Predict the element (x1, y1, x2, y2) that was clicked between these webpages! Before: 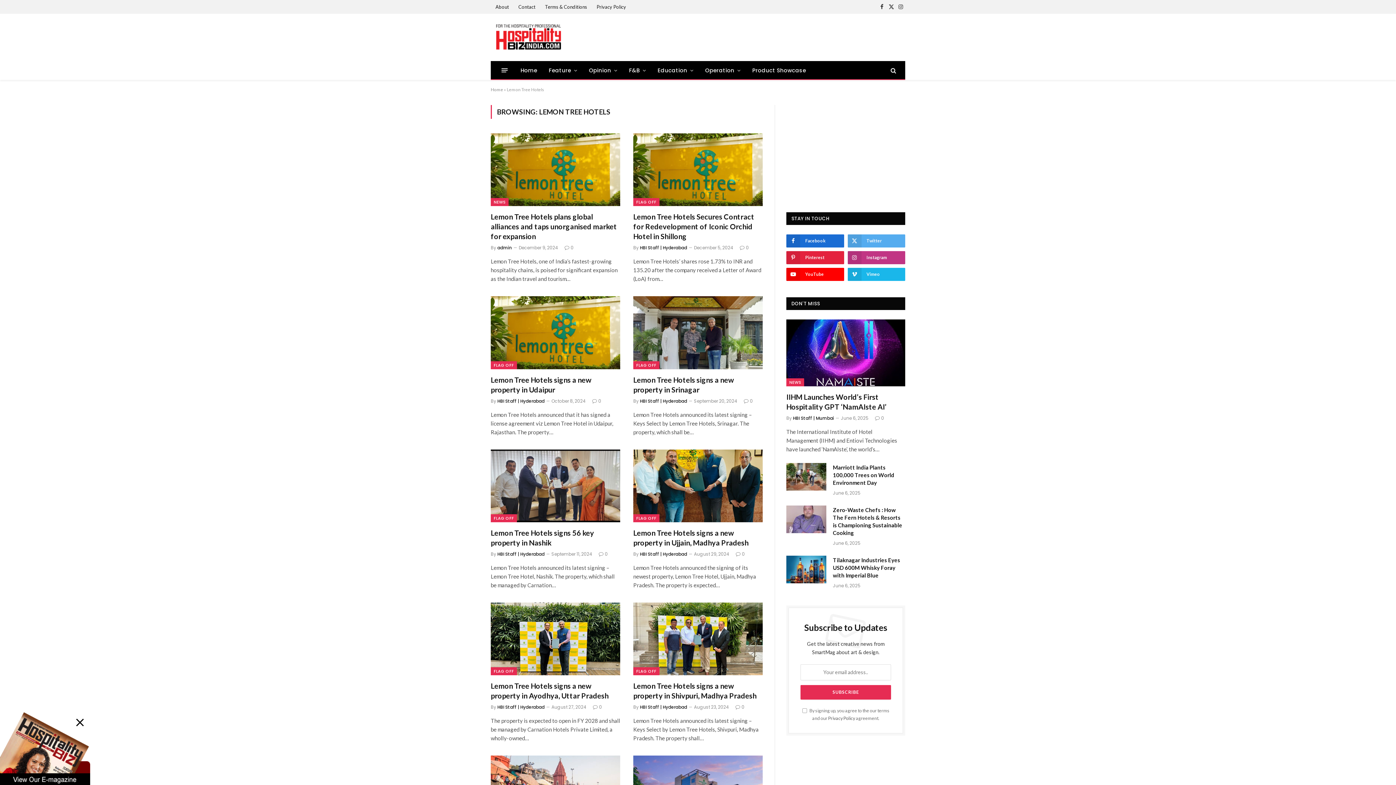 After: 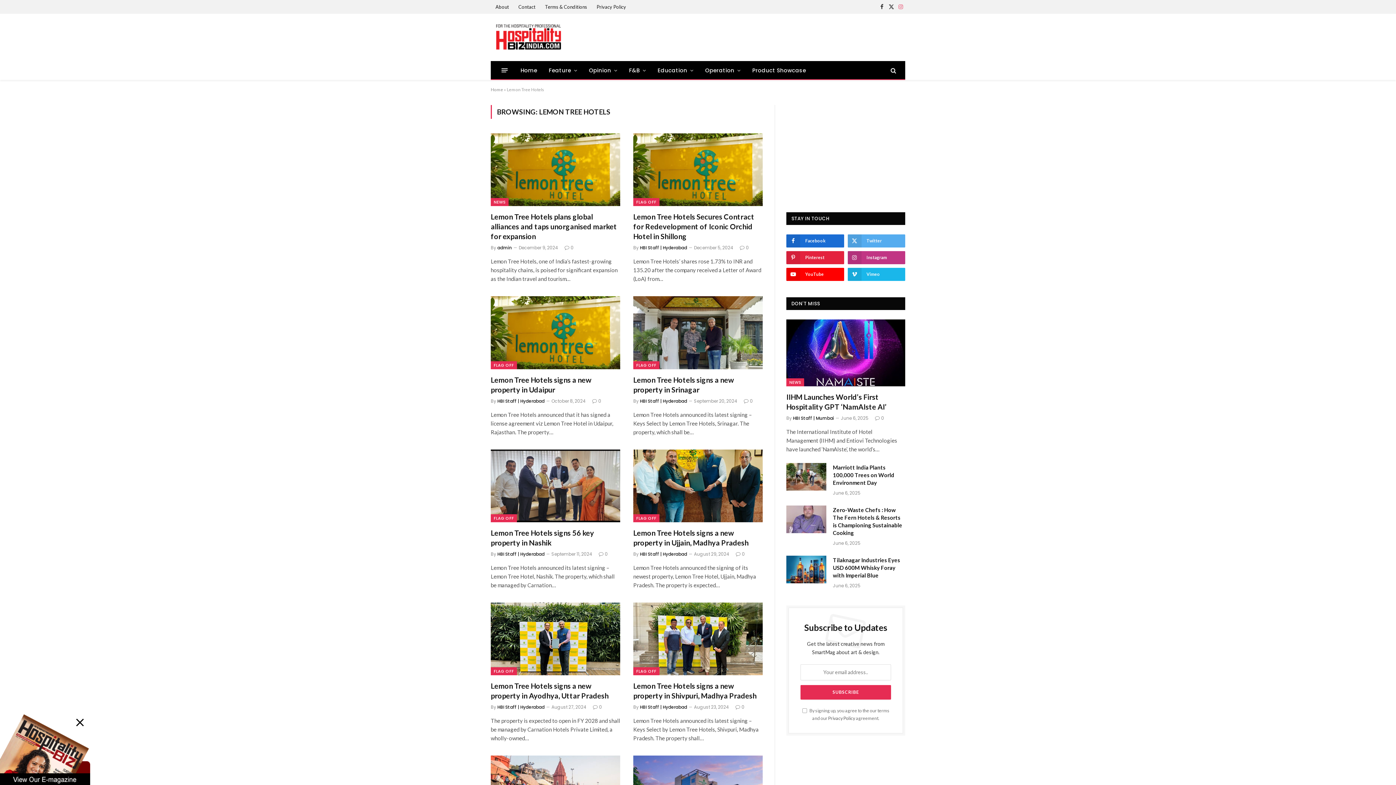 Action: bbox: (896, 0, 905, 13) label: Instagram